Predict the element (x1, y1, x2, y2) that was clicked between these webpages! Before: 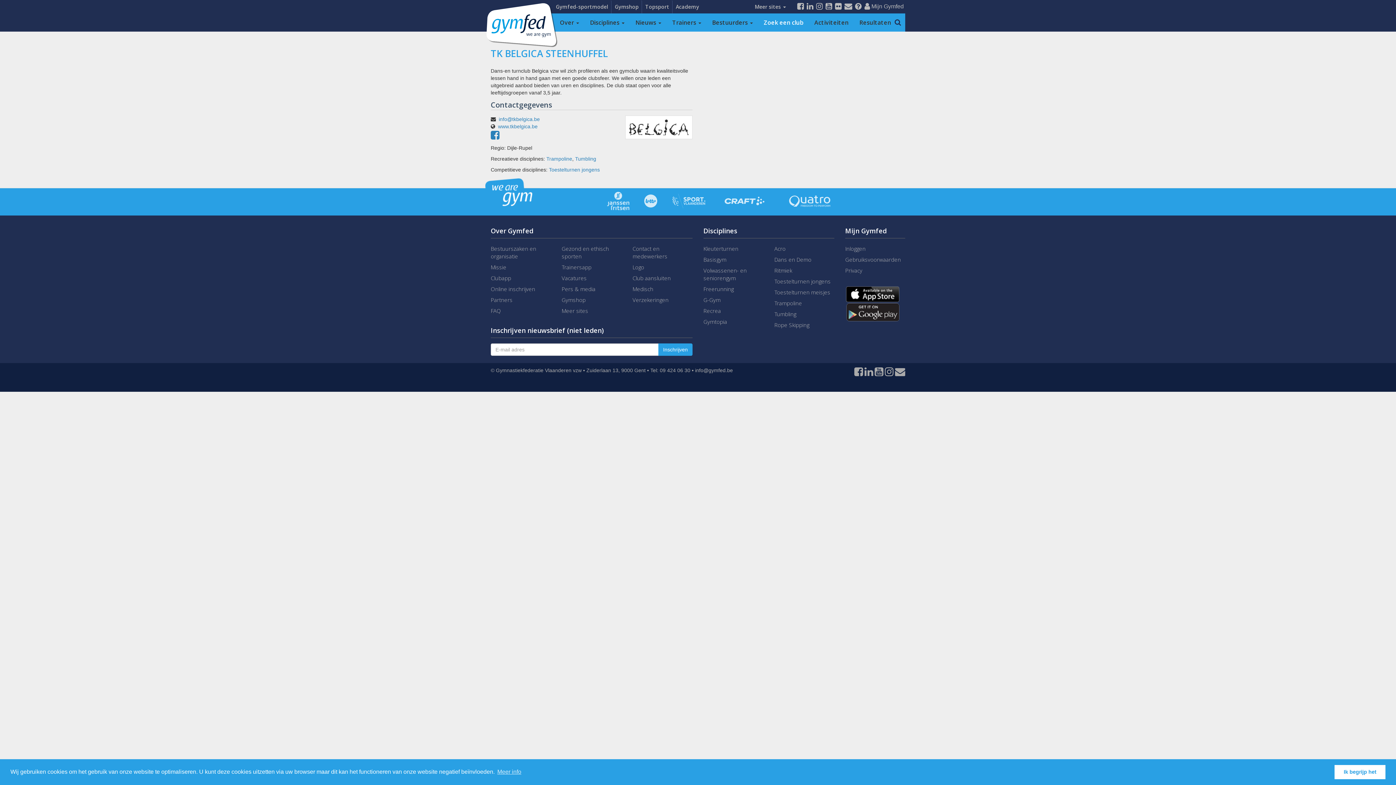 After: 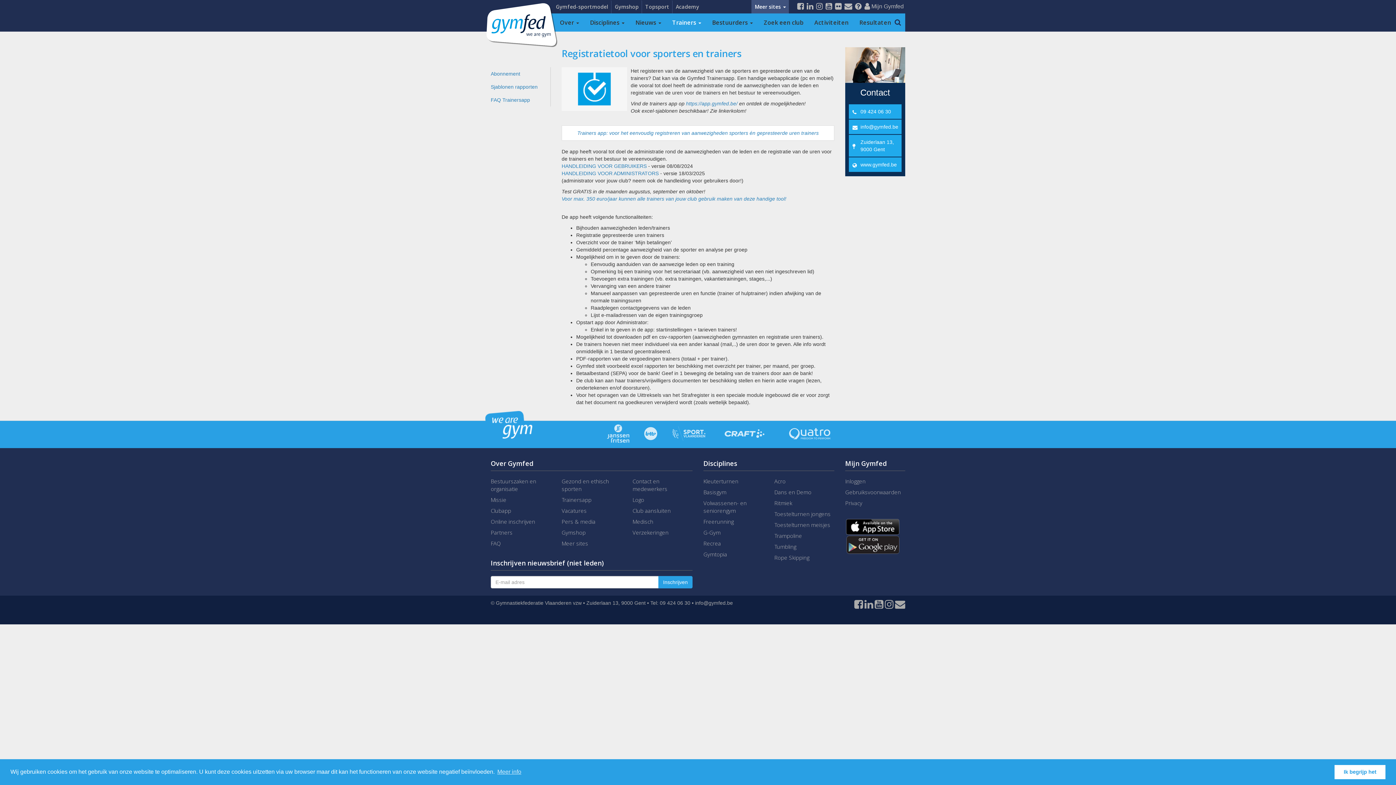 Action: label: Trainersapp bbox: (561, 262, 621, 273)